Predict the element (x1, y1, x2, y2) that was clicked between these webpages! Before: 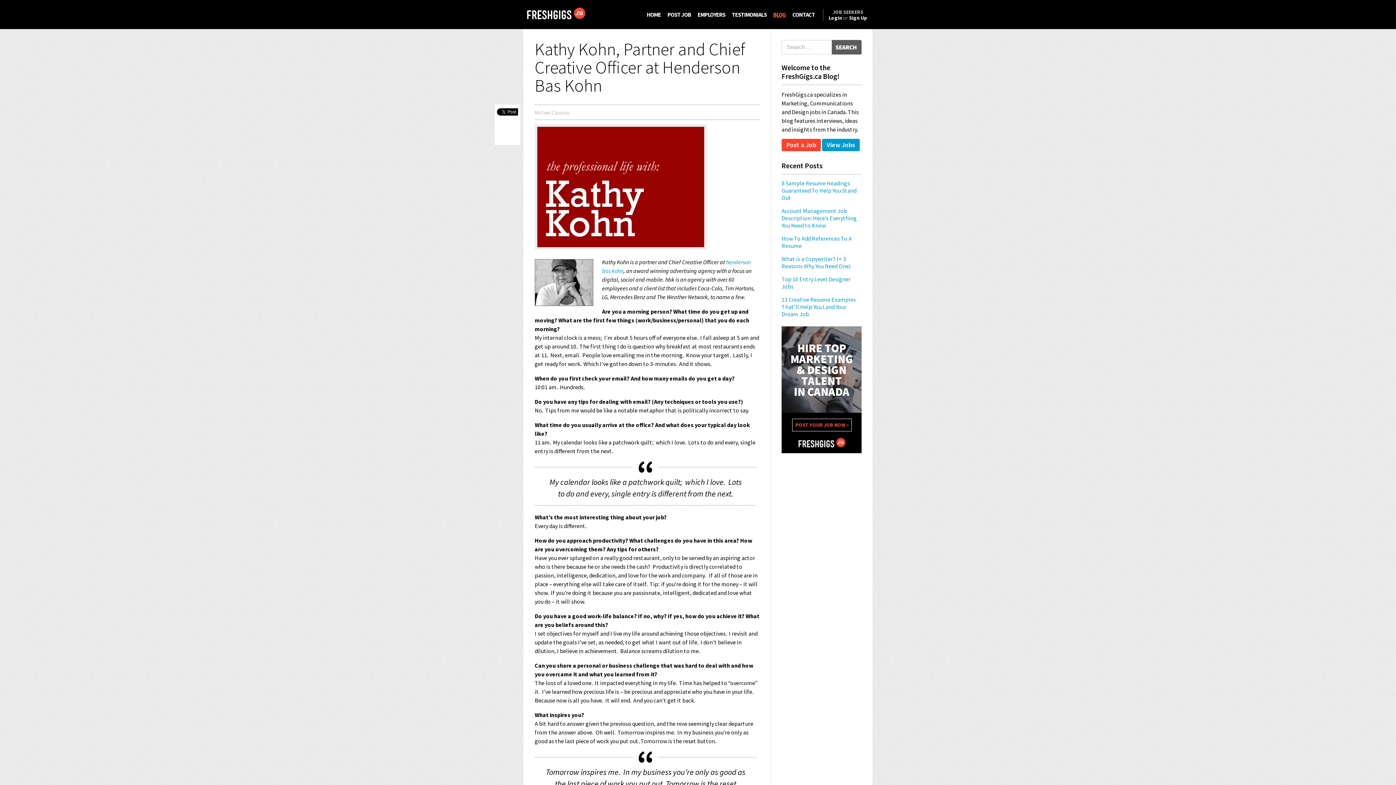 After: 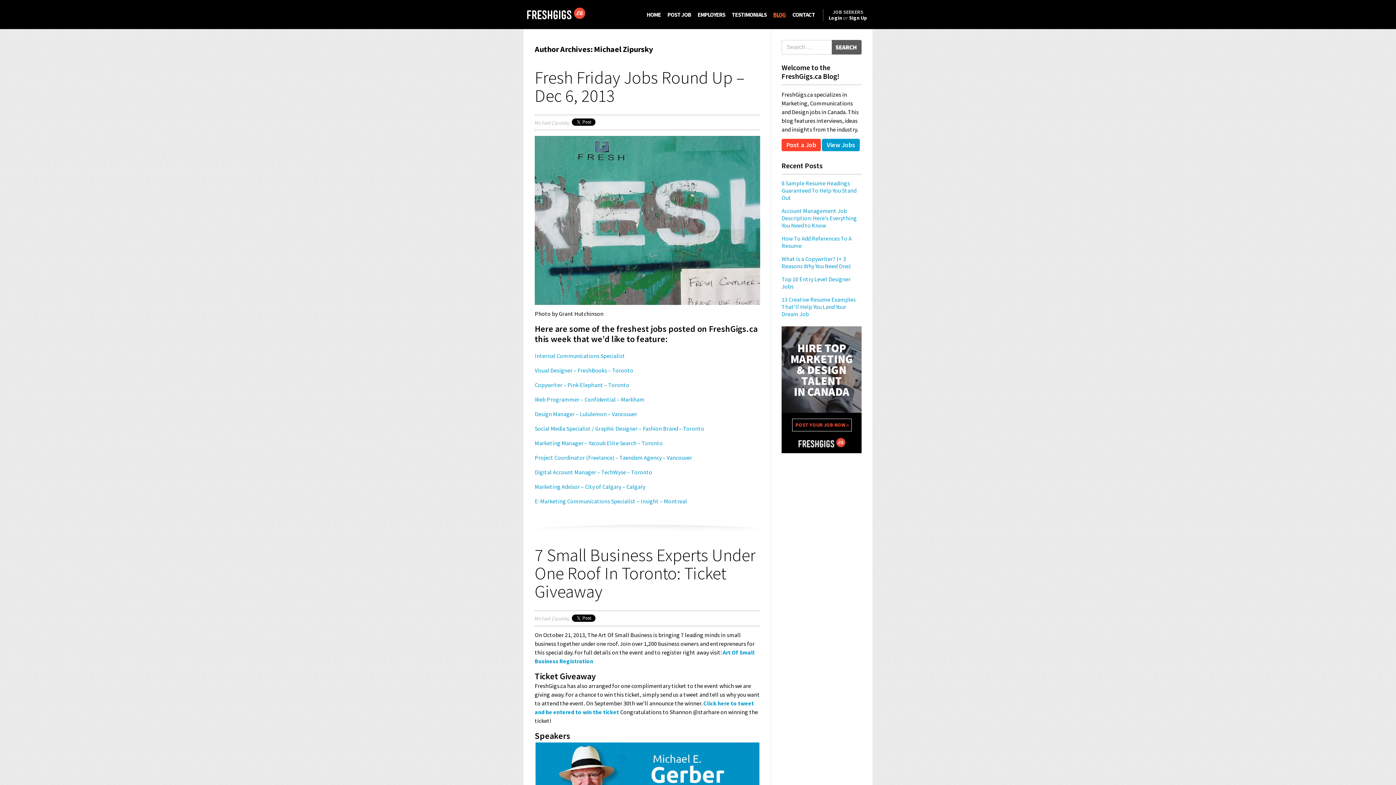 Action: bbox: (534, 109, 569, 115) label: Michael Zipursky